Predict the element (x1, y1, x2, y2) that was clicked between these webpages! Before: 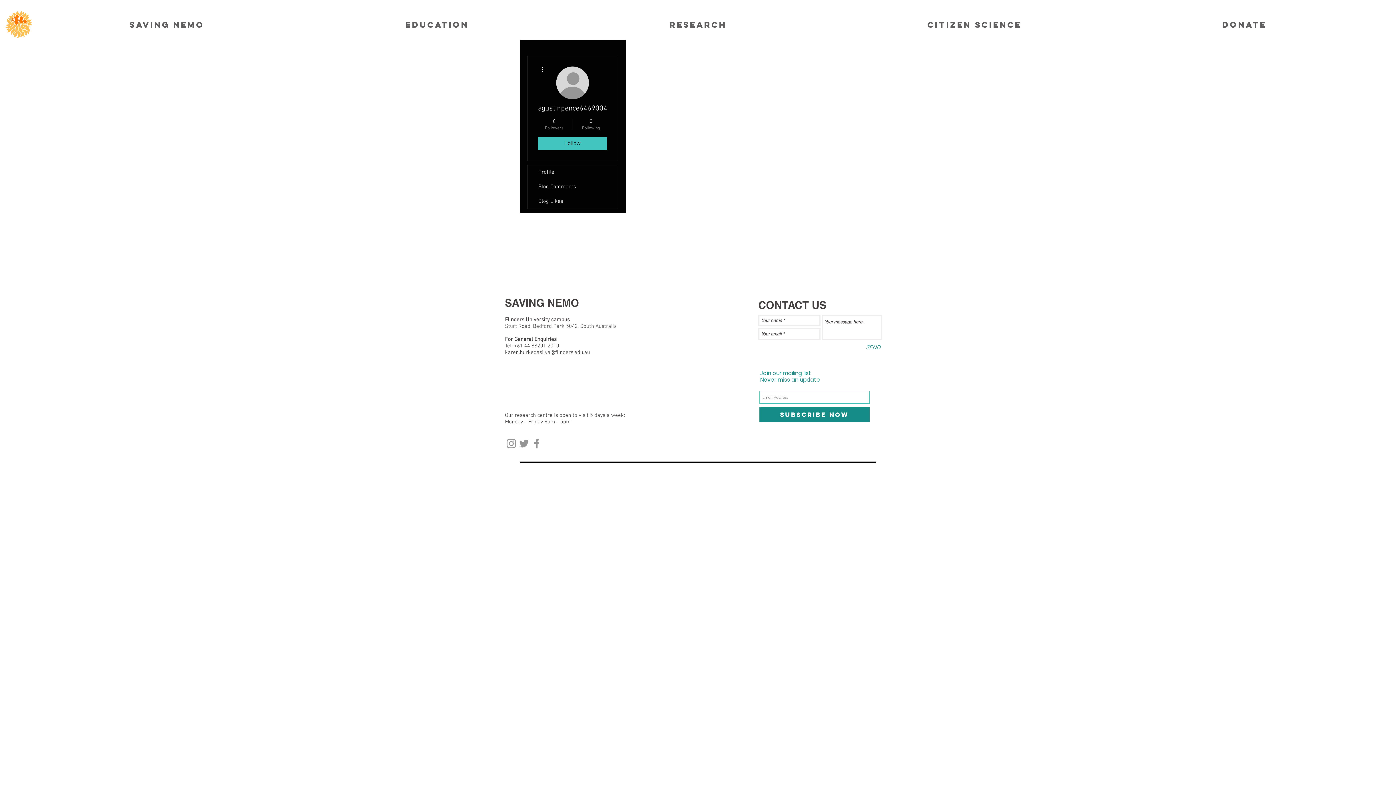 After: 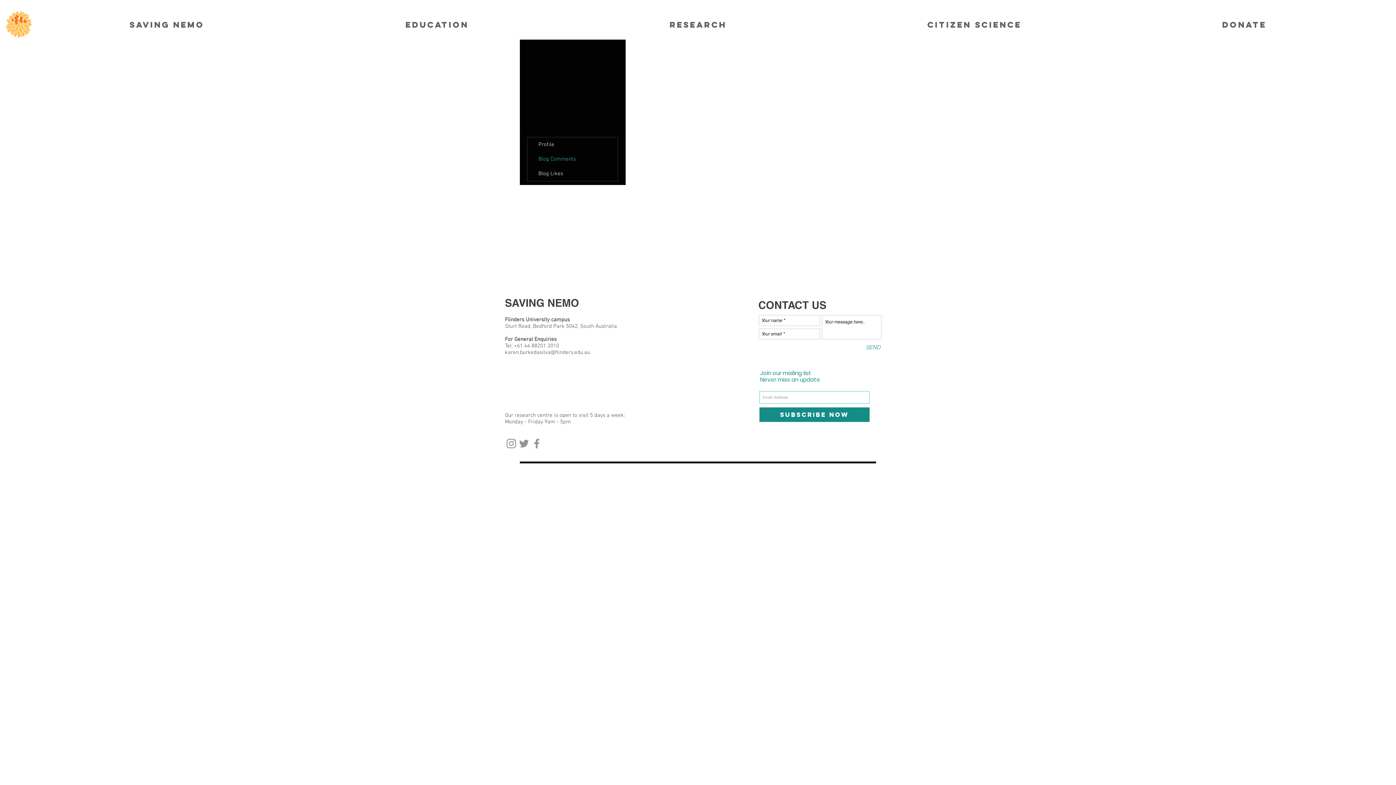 Action: label: Blog Comments bbox: (527, 179, 617, 194)